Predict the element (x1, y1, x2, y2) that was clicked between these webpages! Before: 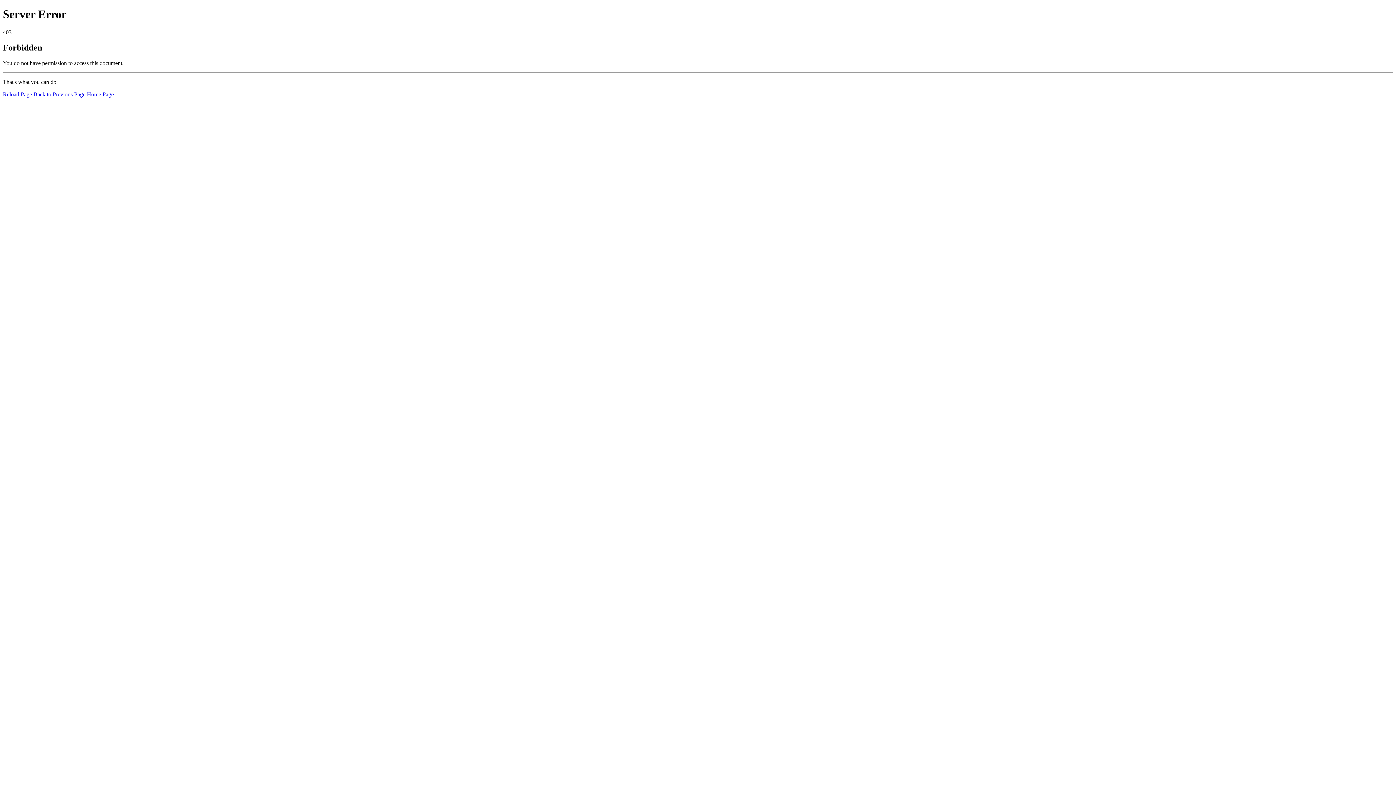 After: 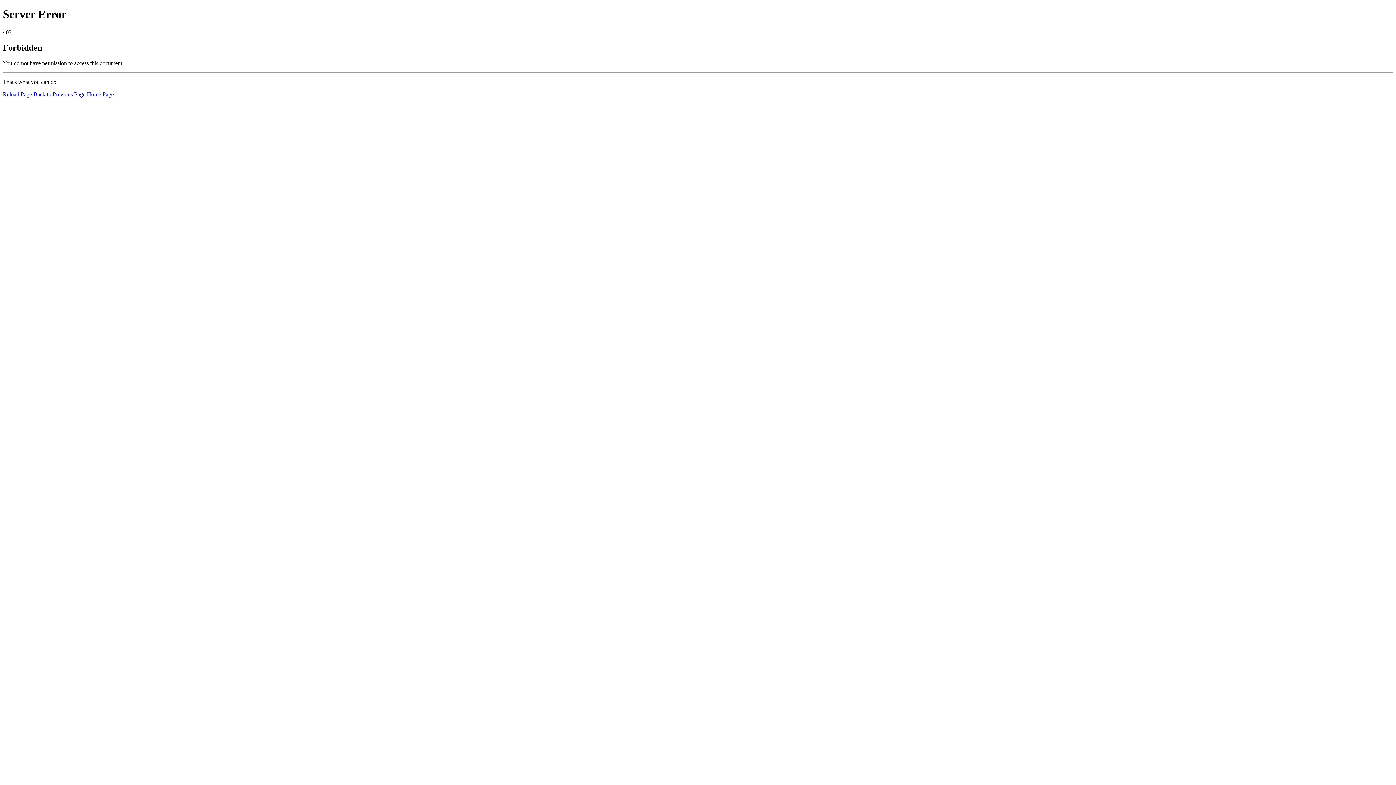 Action: bbox: (86, 91, 113, 97) label: Home Page